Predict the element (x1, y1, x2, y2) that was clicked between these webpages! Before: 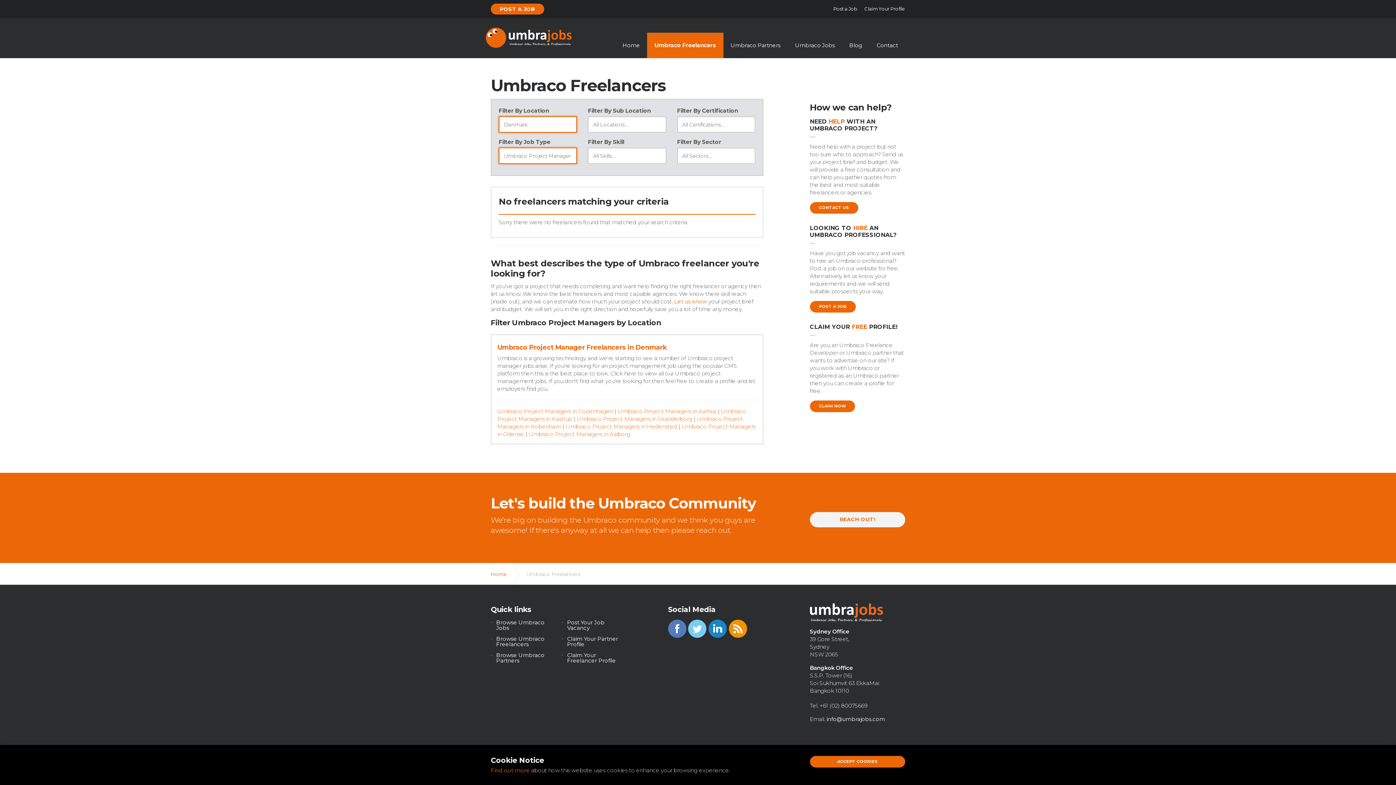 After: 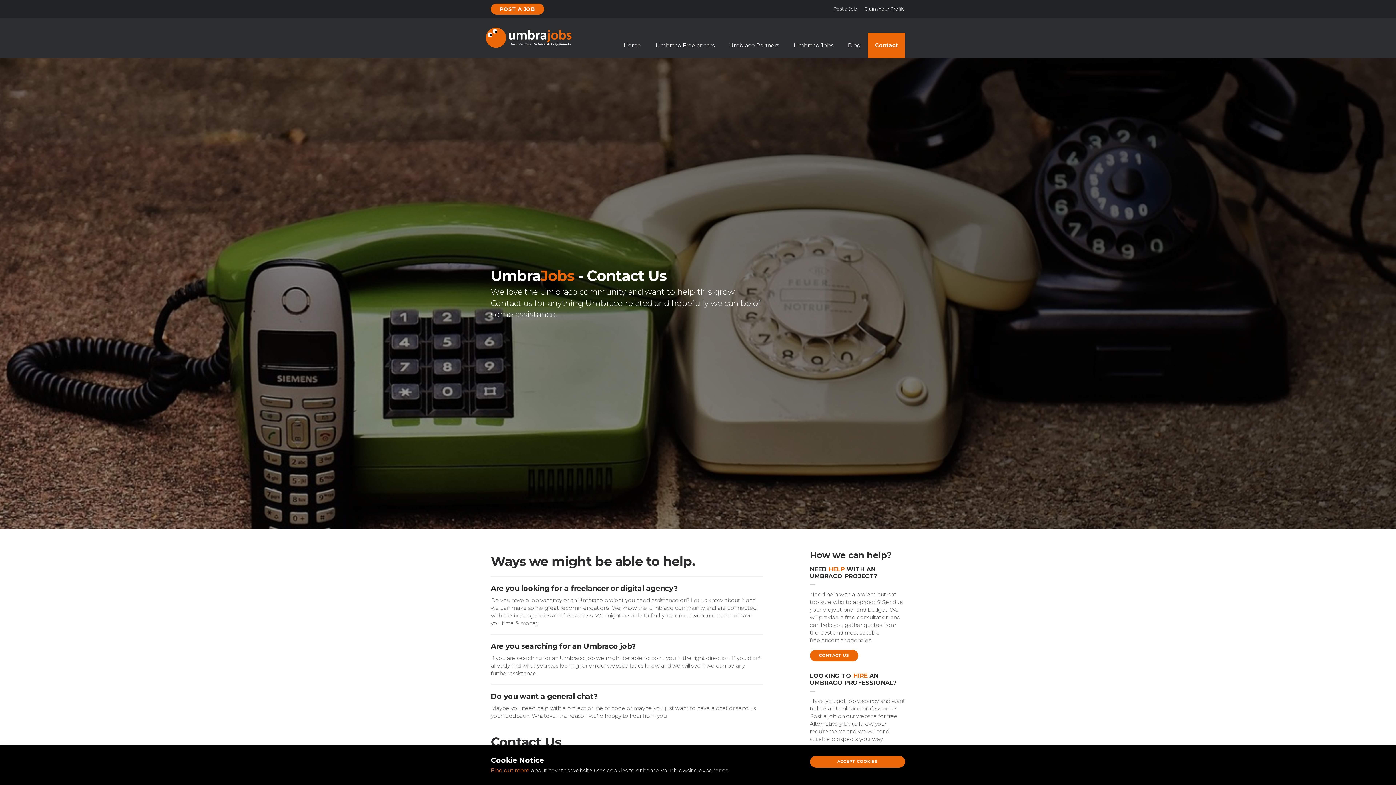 Action: bbox: (810, 512, 905, 527) label: REACH OUT!